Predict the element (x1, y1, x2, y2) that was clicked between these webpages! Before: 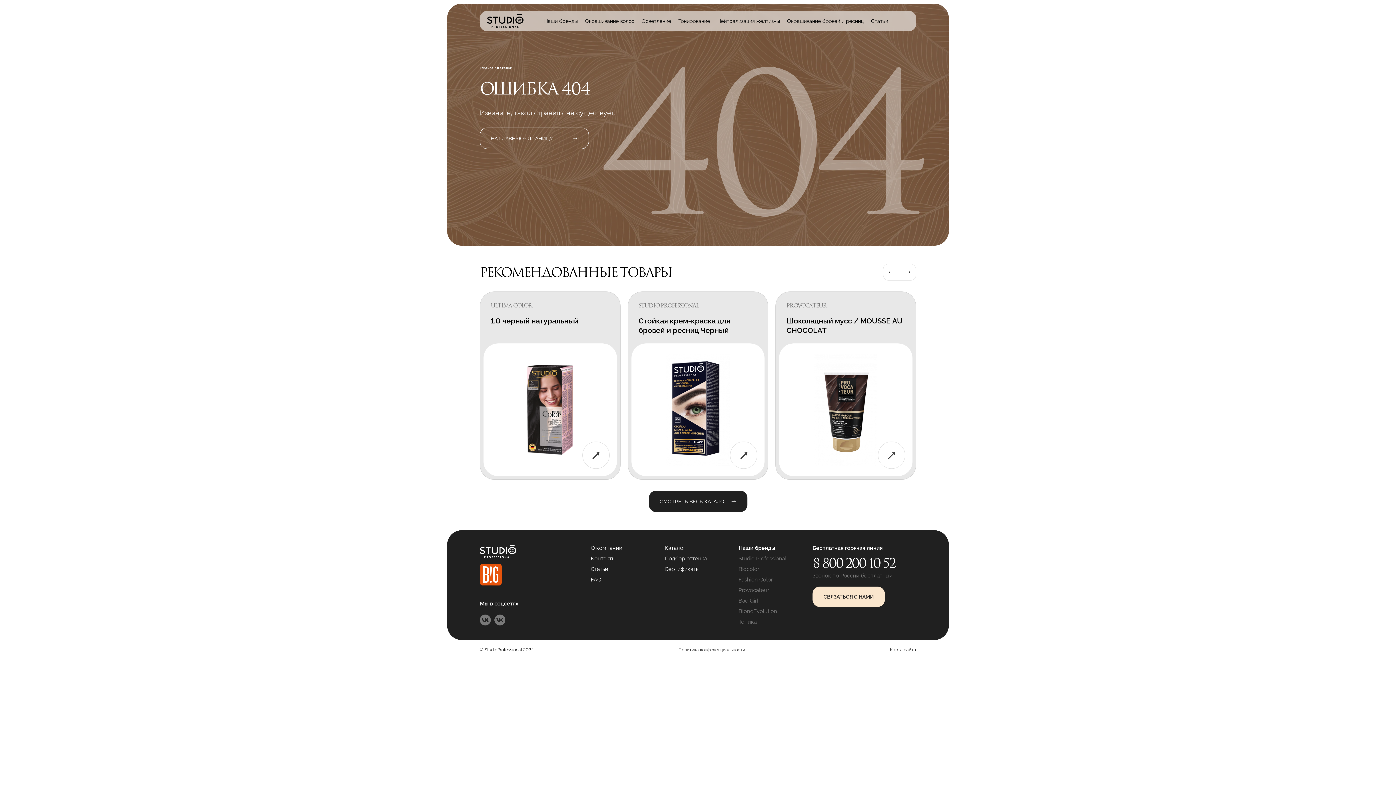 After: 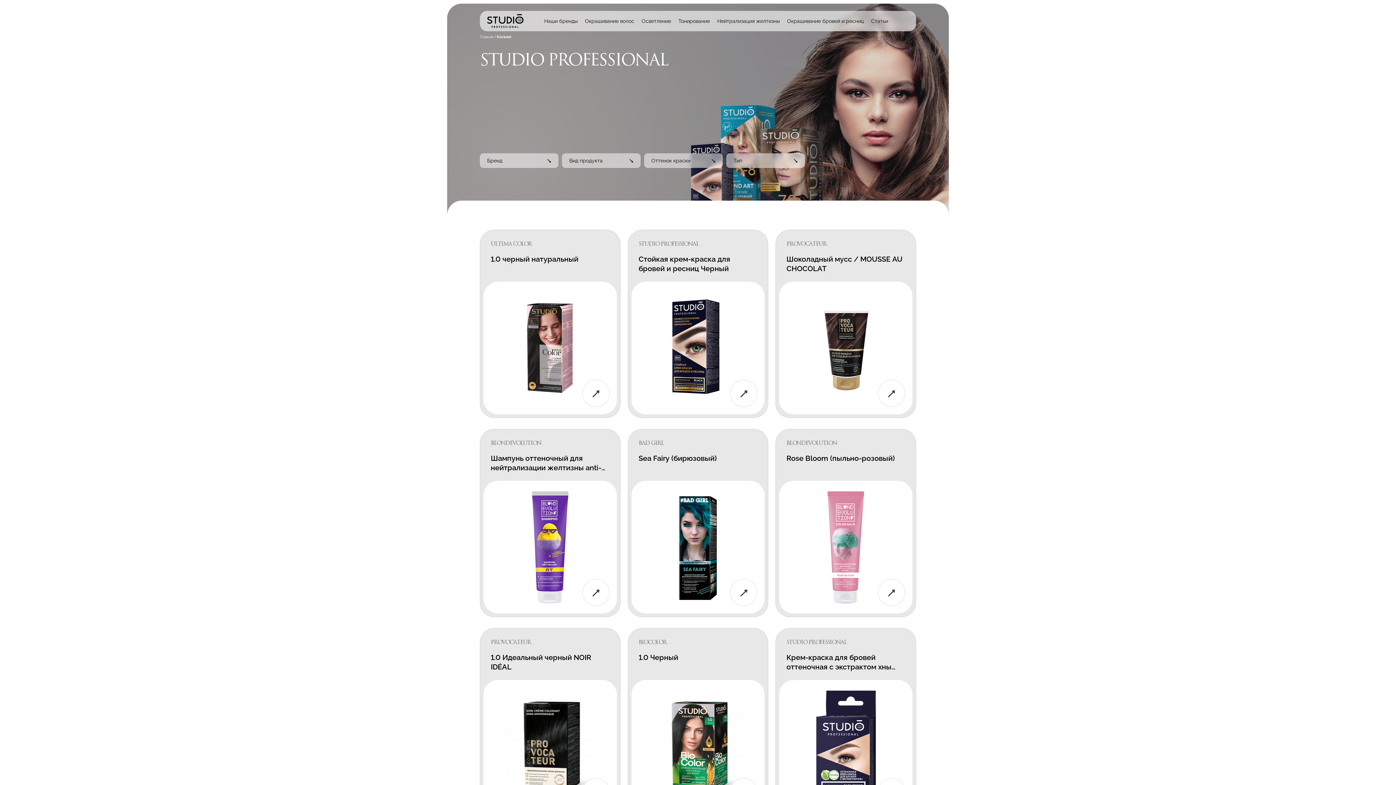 Action: bbox: (648, 490, 747, 512) label: СМОТРЕТЬ ВЕСЬ КАТАЛОГ